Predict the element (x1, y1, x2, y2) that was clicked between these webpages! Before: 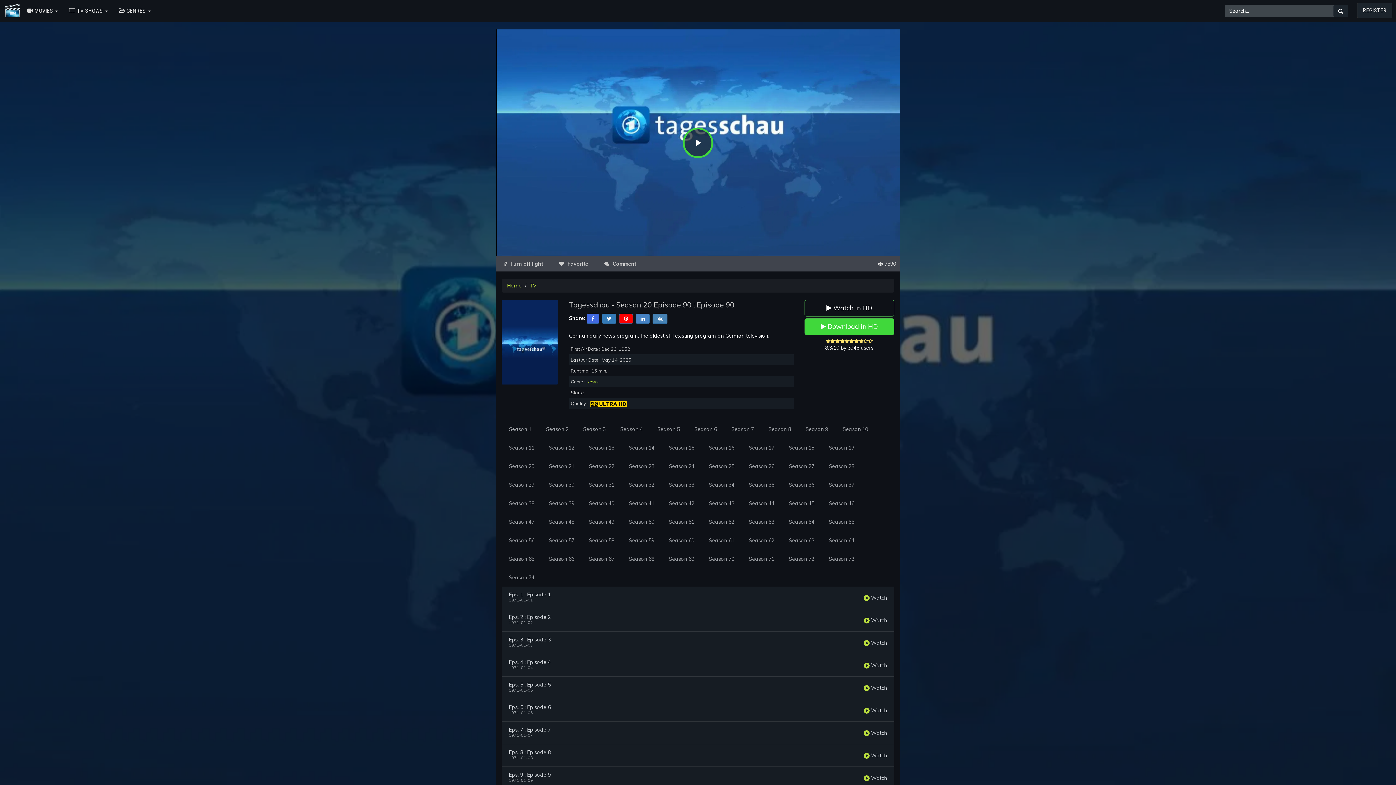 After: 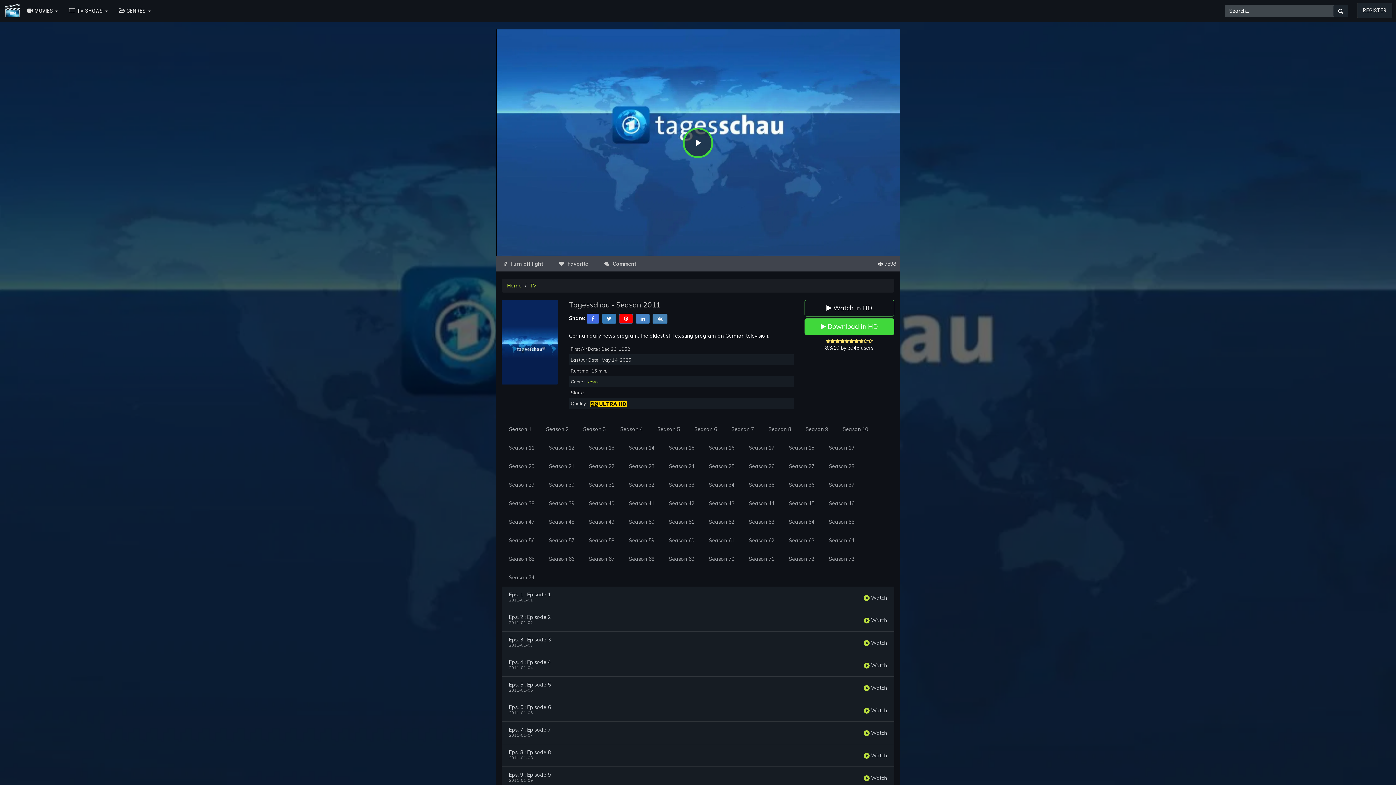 Action: bbox: (661, 531, 701, 550) label: Season 60